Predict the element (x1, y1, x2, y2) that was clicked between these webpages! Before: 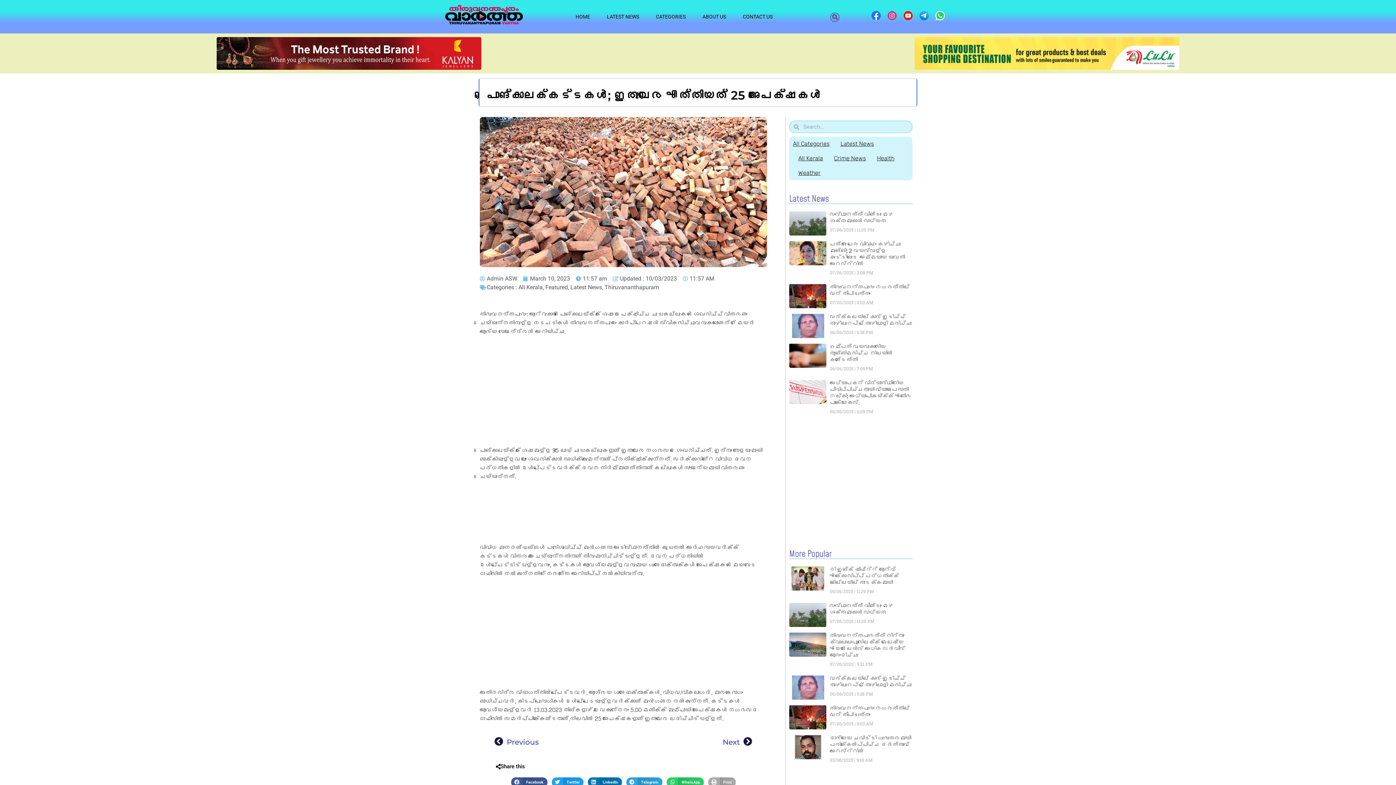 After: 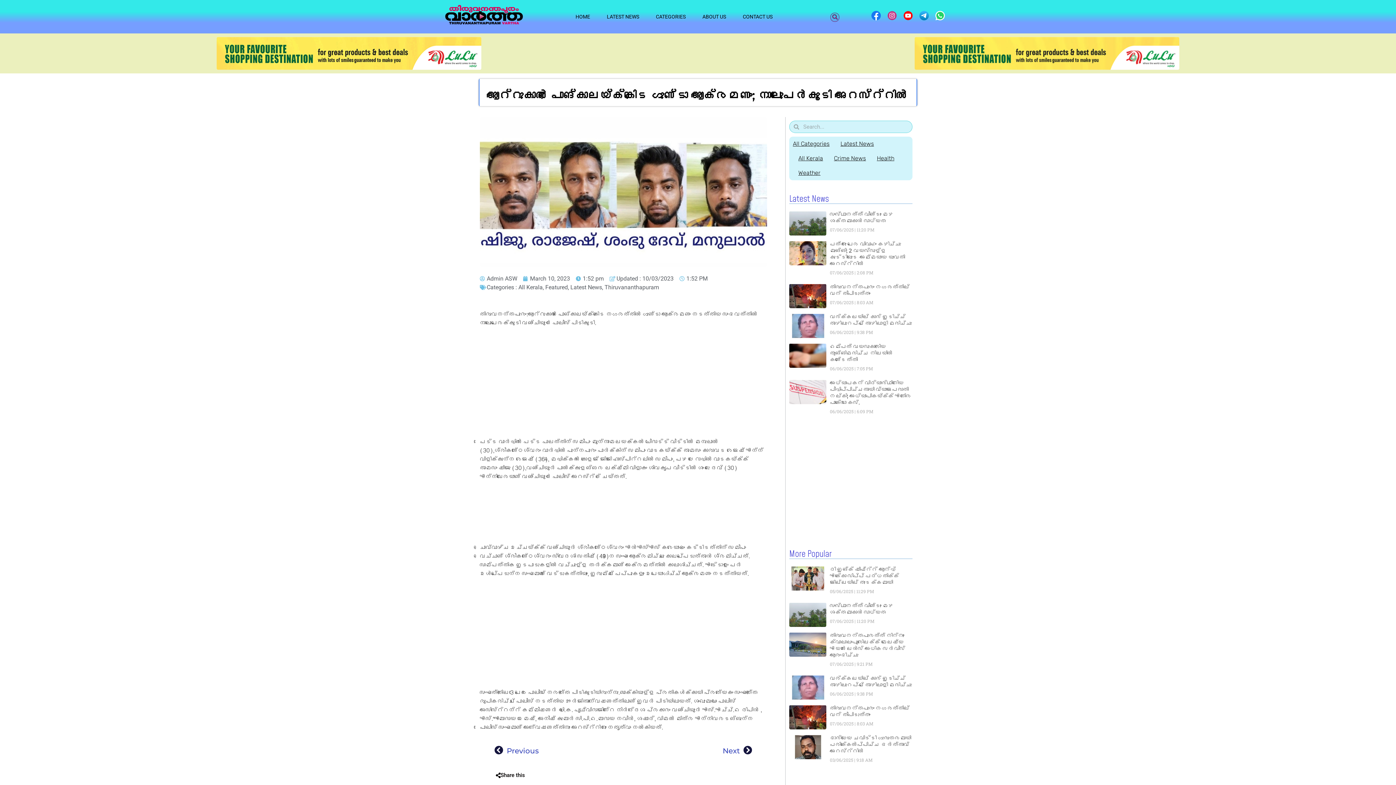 Action: bbox: (623, 735, 752, 749) label: Next
Next